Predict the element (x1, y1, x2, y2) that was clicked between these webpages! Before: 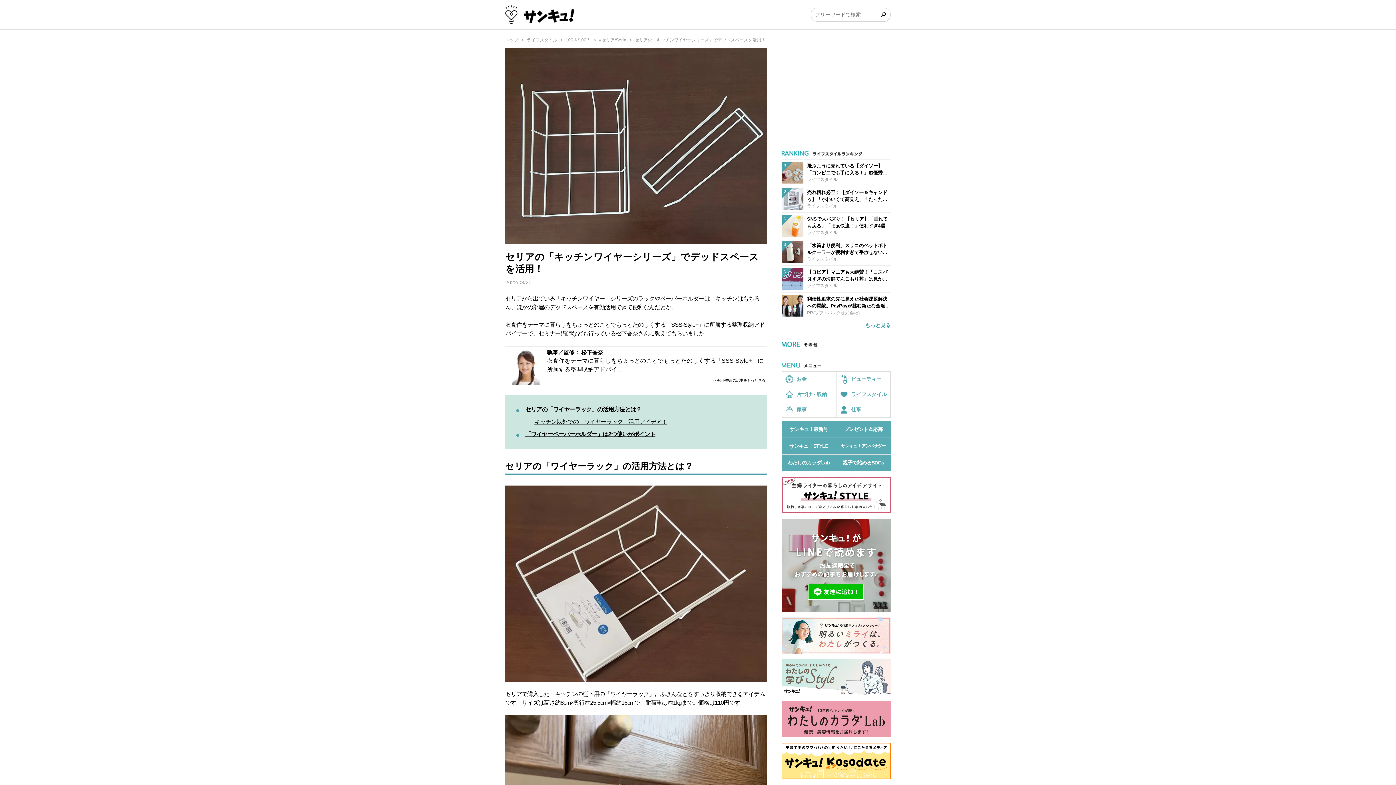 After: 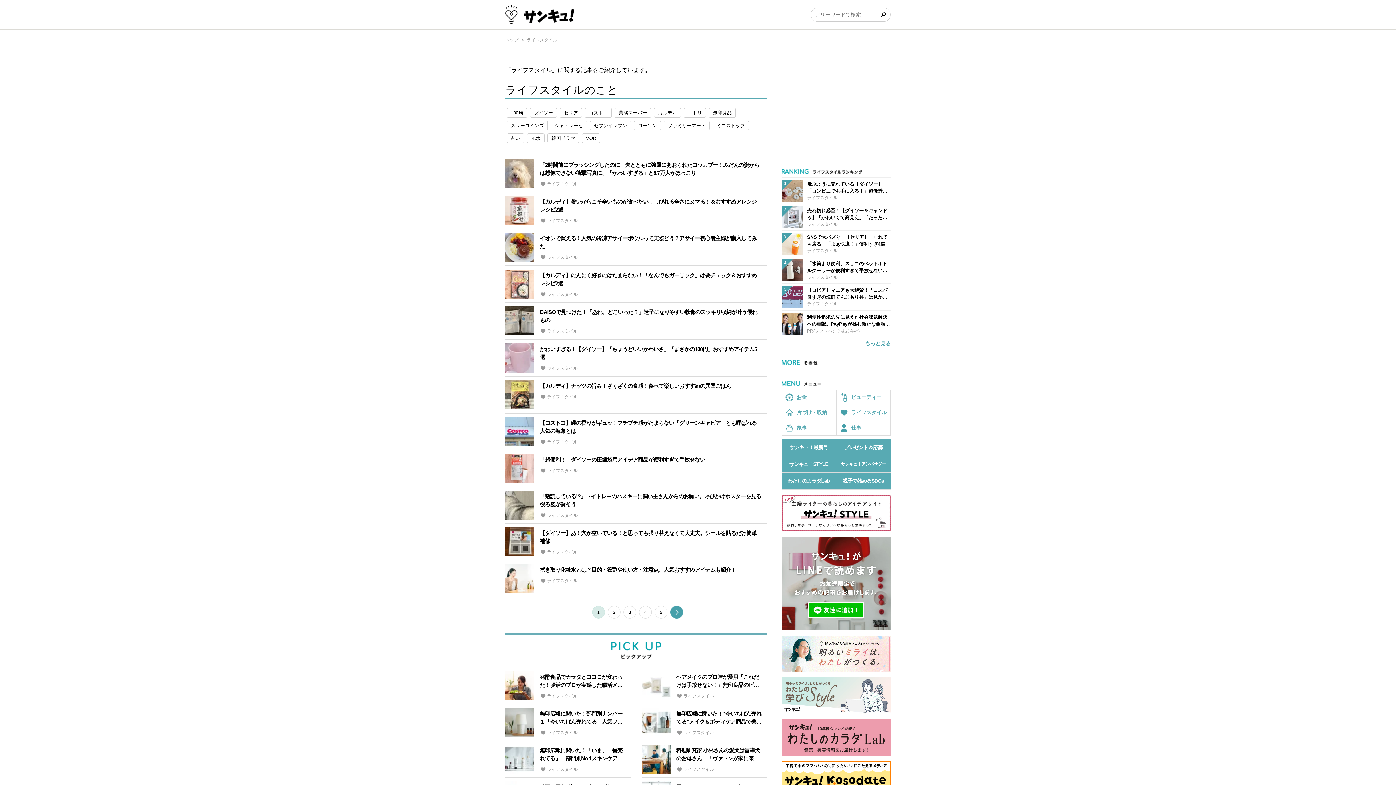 Action: label: ライフスタイル bbox: (836, 387, 890, 402)